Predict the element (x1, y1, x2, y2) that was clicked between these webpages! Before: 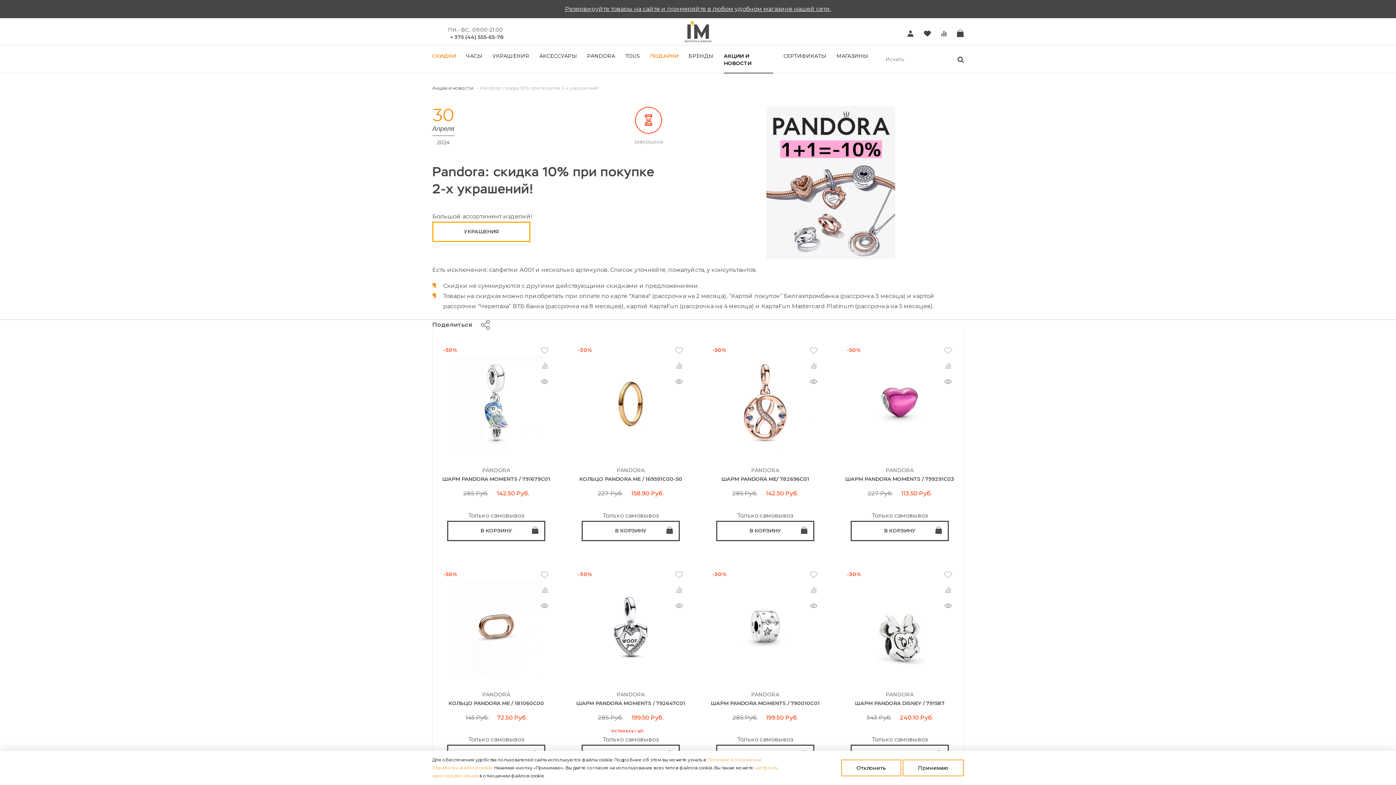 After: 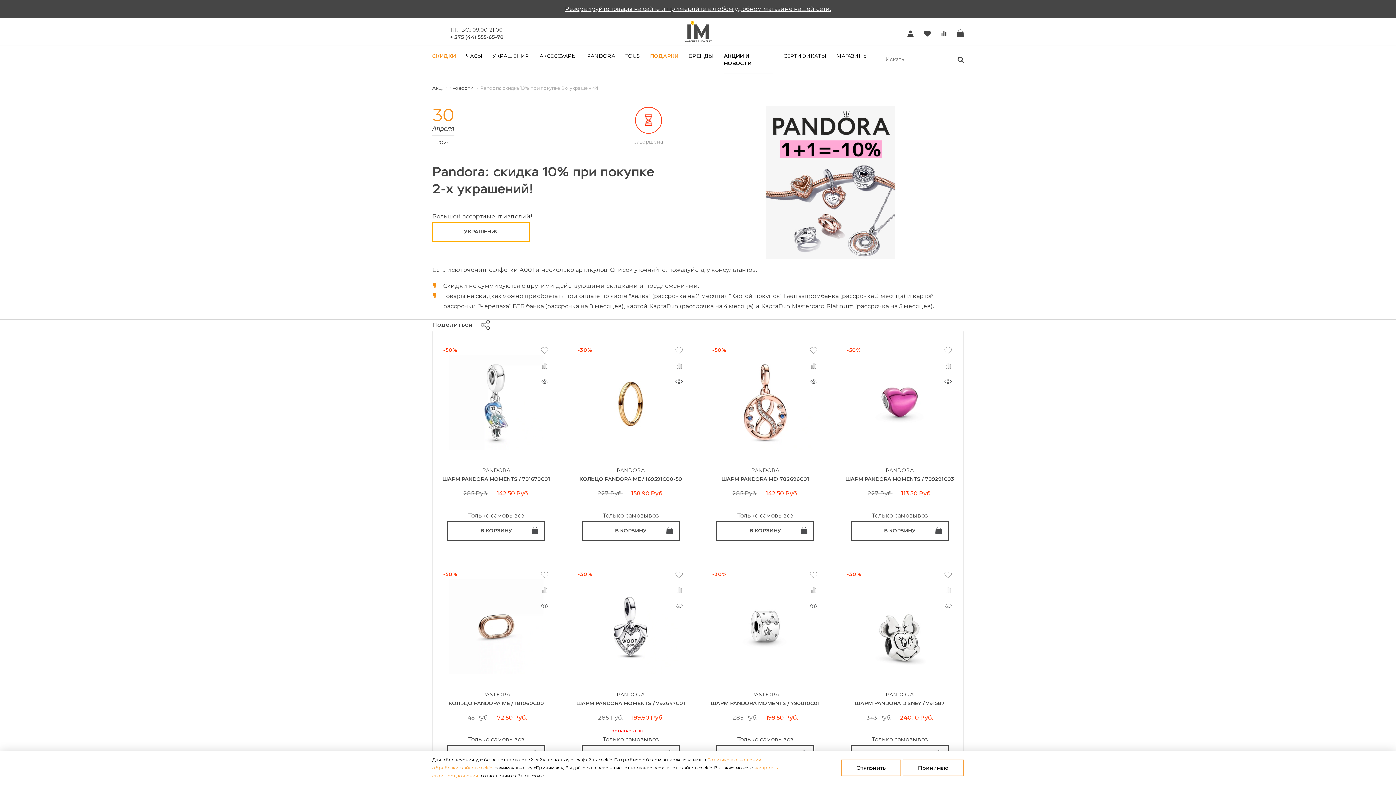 Action: bbox: (943, 585, 953, 597)